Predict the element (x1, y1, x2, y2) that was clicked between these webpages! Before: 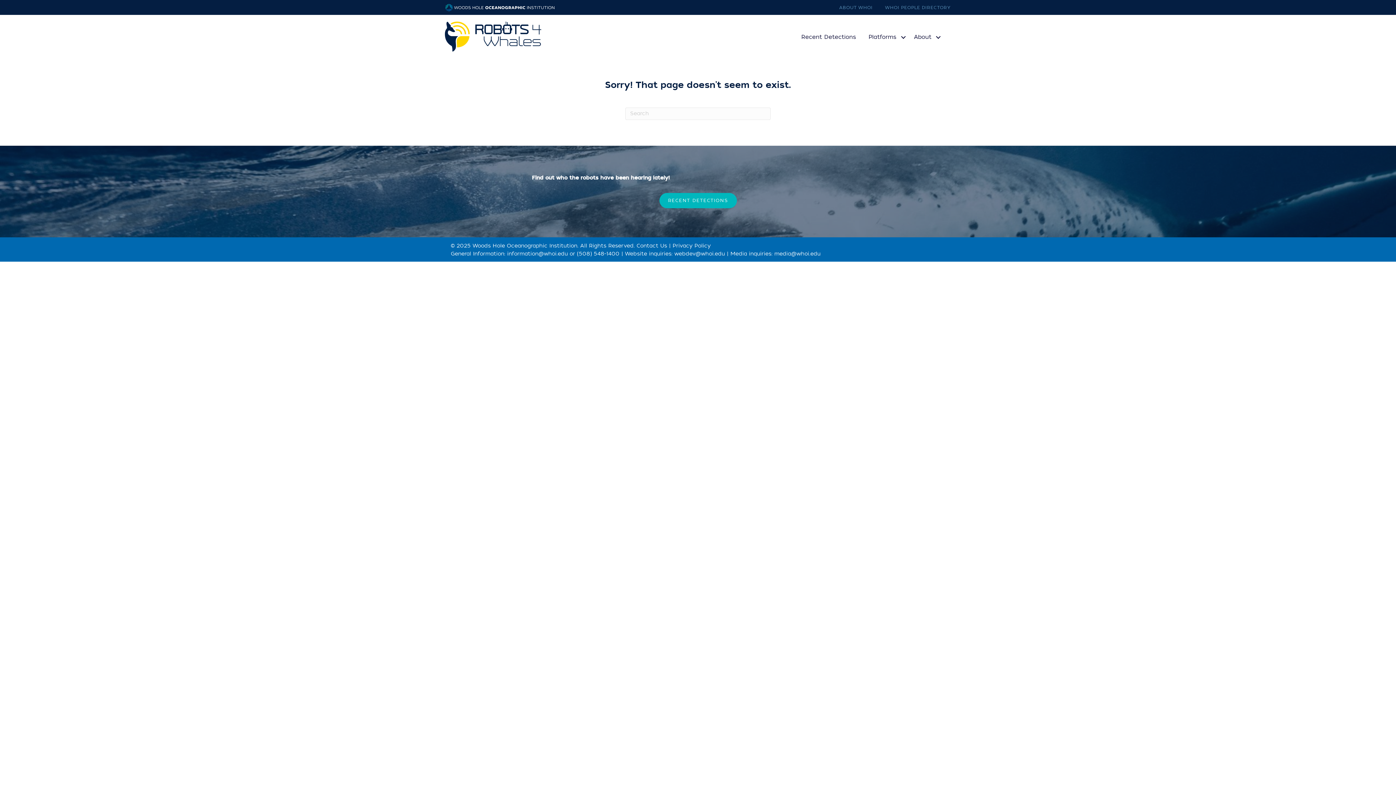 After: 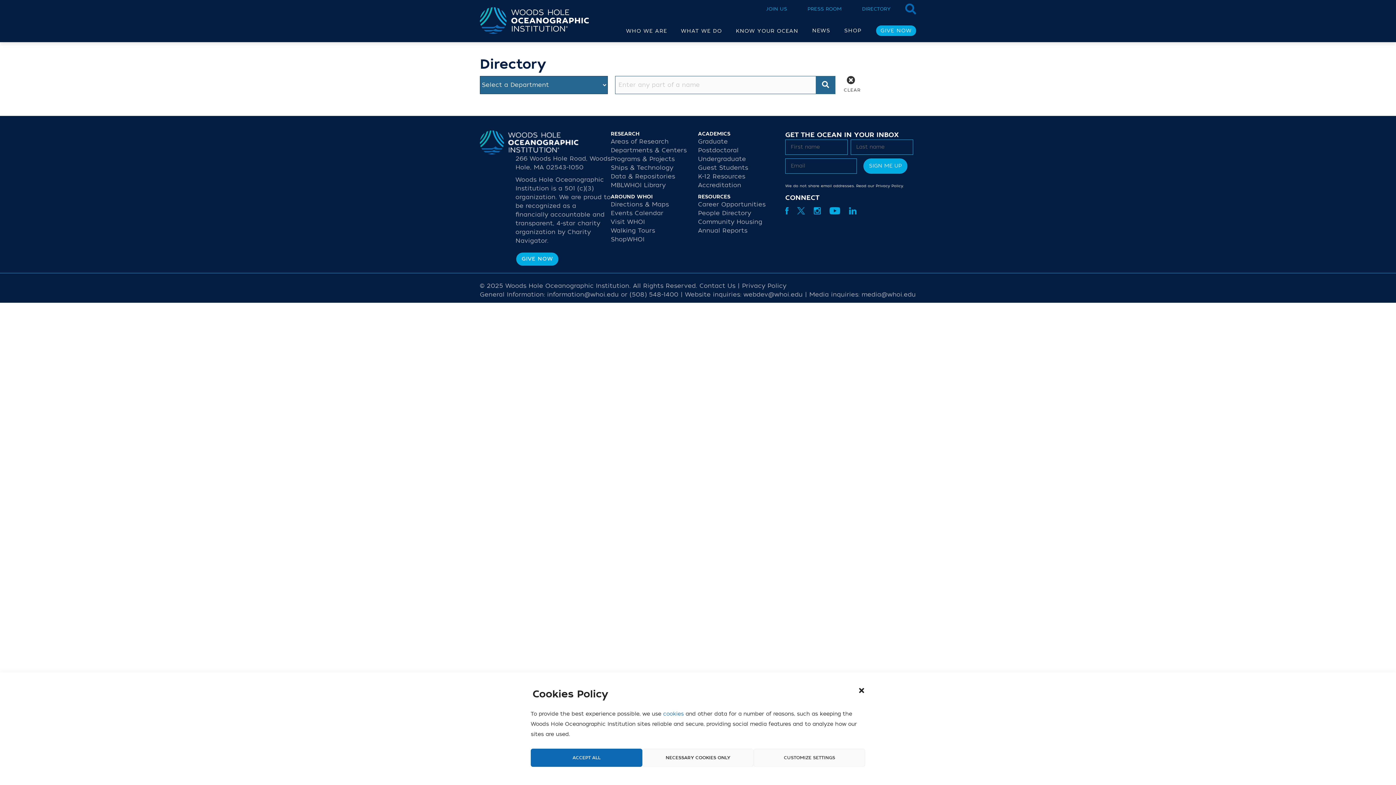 Action: label: WHOI PEOPLE DIRECTORY bbox: (874, 4, 950, 11)